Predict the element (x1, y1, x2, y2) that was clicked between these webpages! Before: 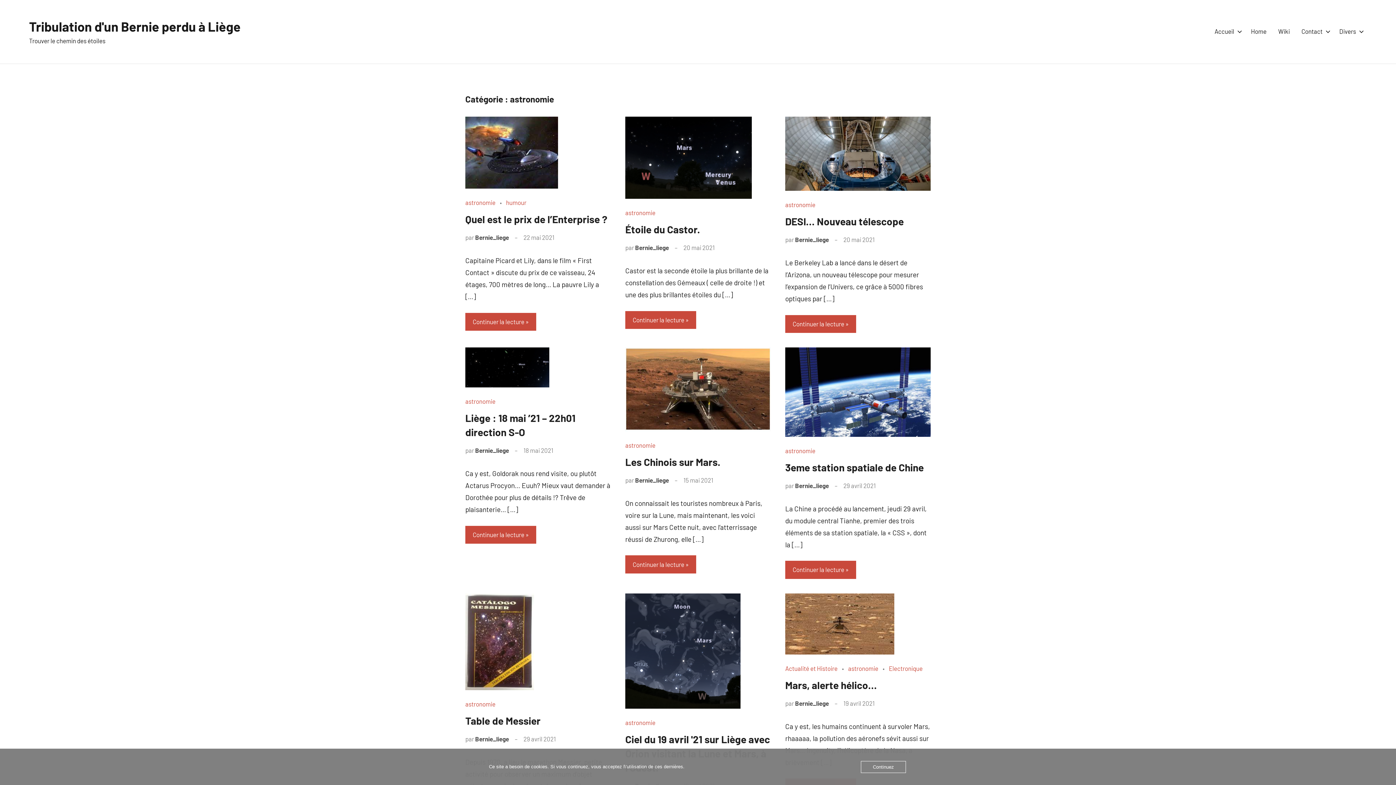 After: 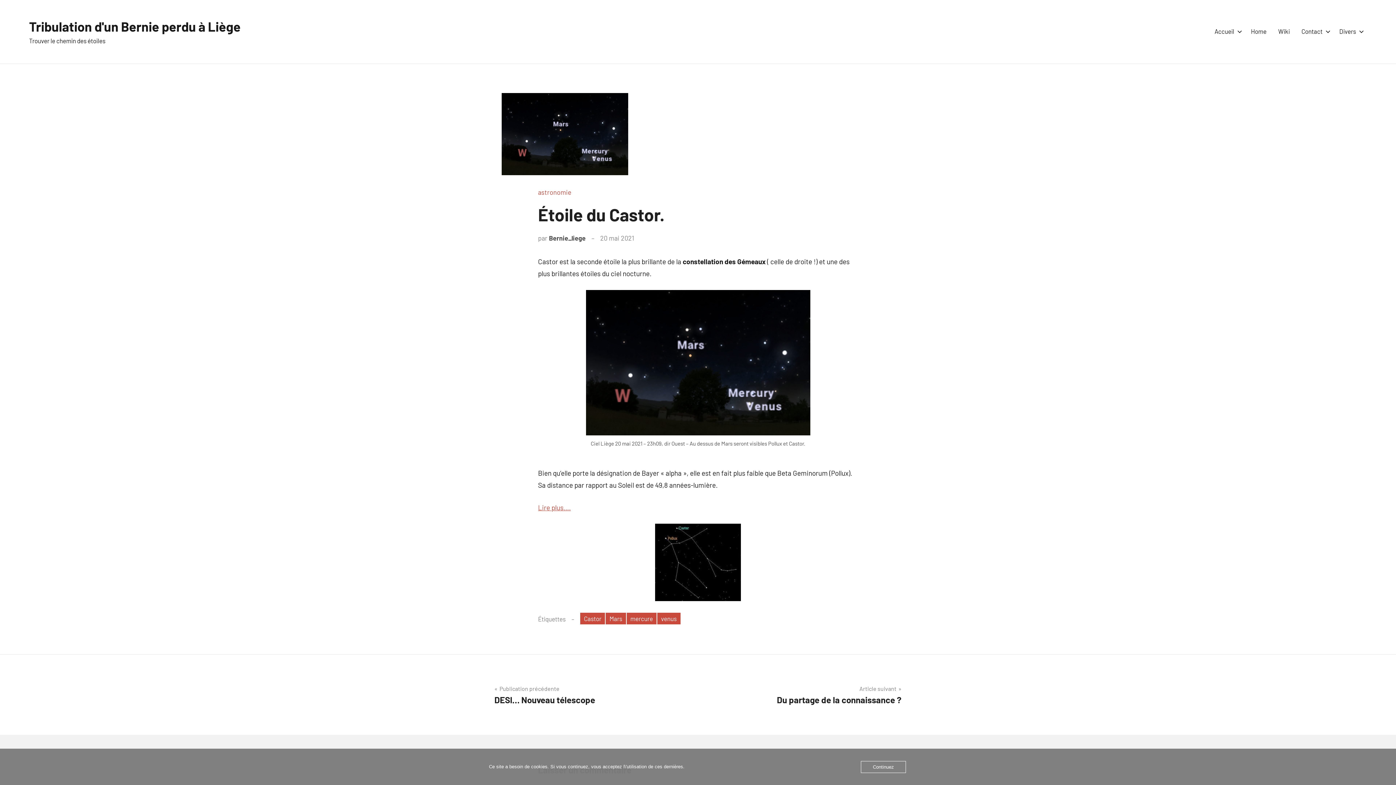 Action: label: 20 mai 2021 bbox: (683, 244, 714, 251)